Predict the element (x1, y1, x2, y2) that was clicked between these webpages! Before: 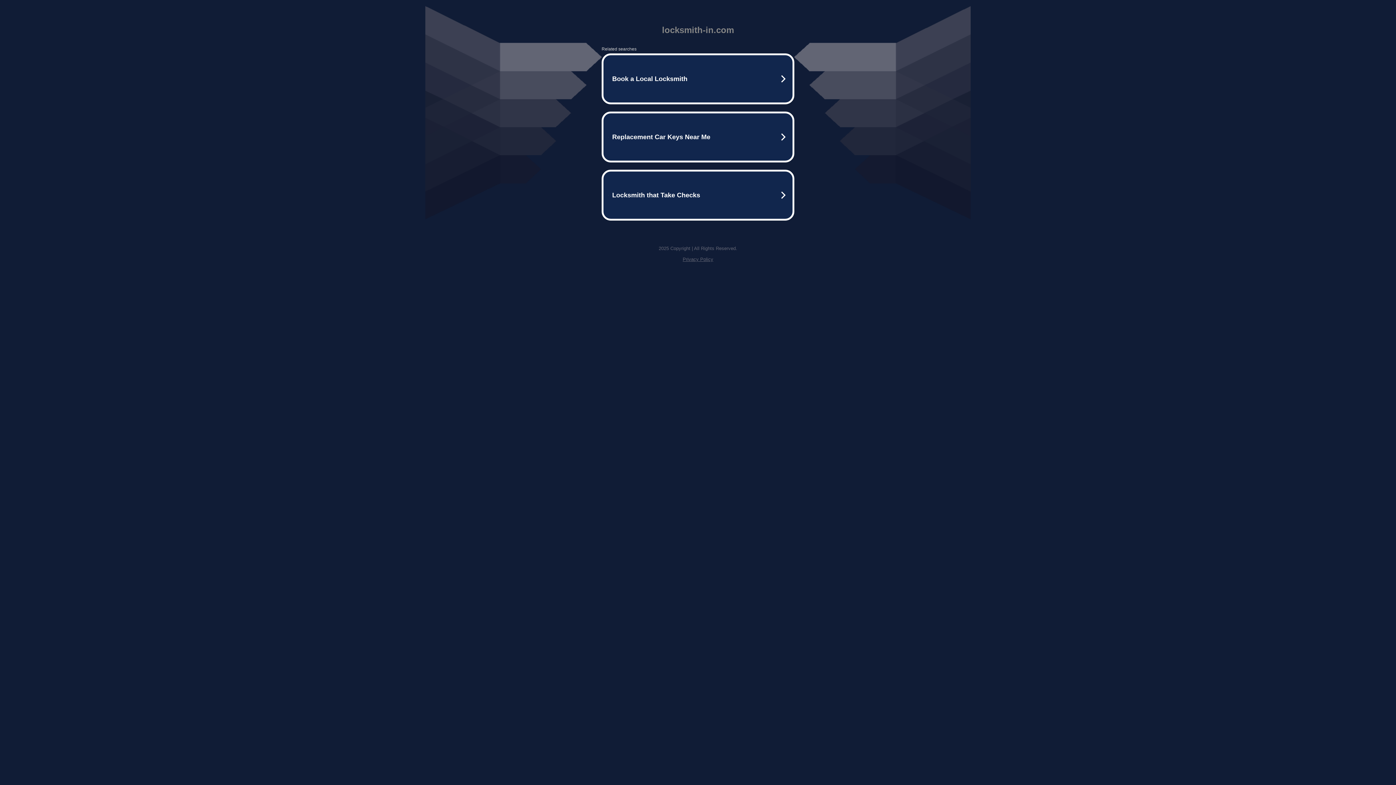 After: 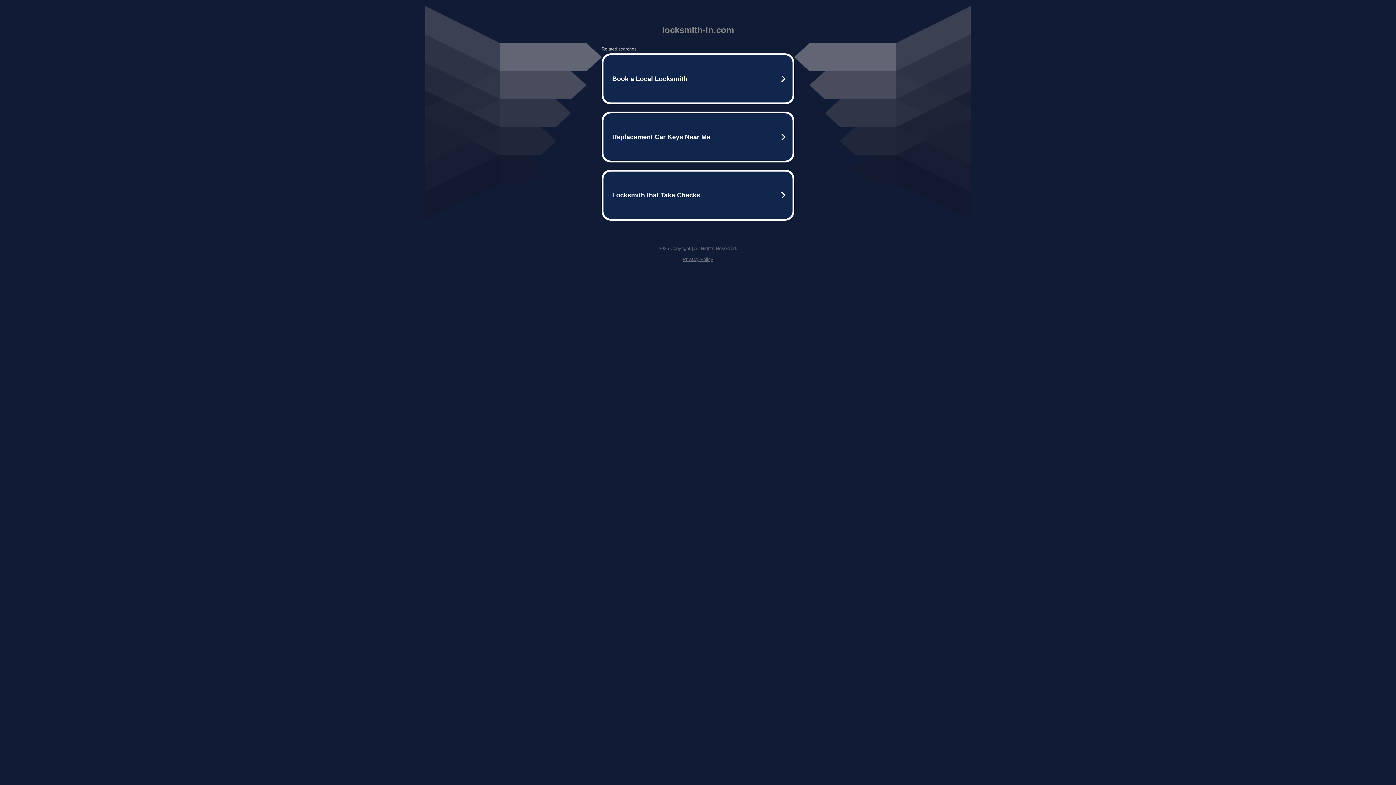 Action: bbox: (682, 256, 713, 262) label: Privacy Policy